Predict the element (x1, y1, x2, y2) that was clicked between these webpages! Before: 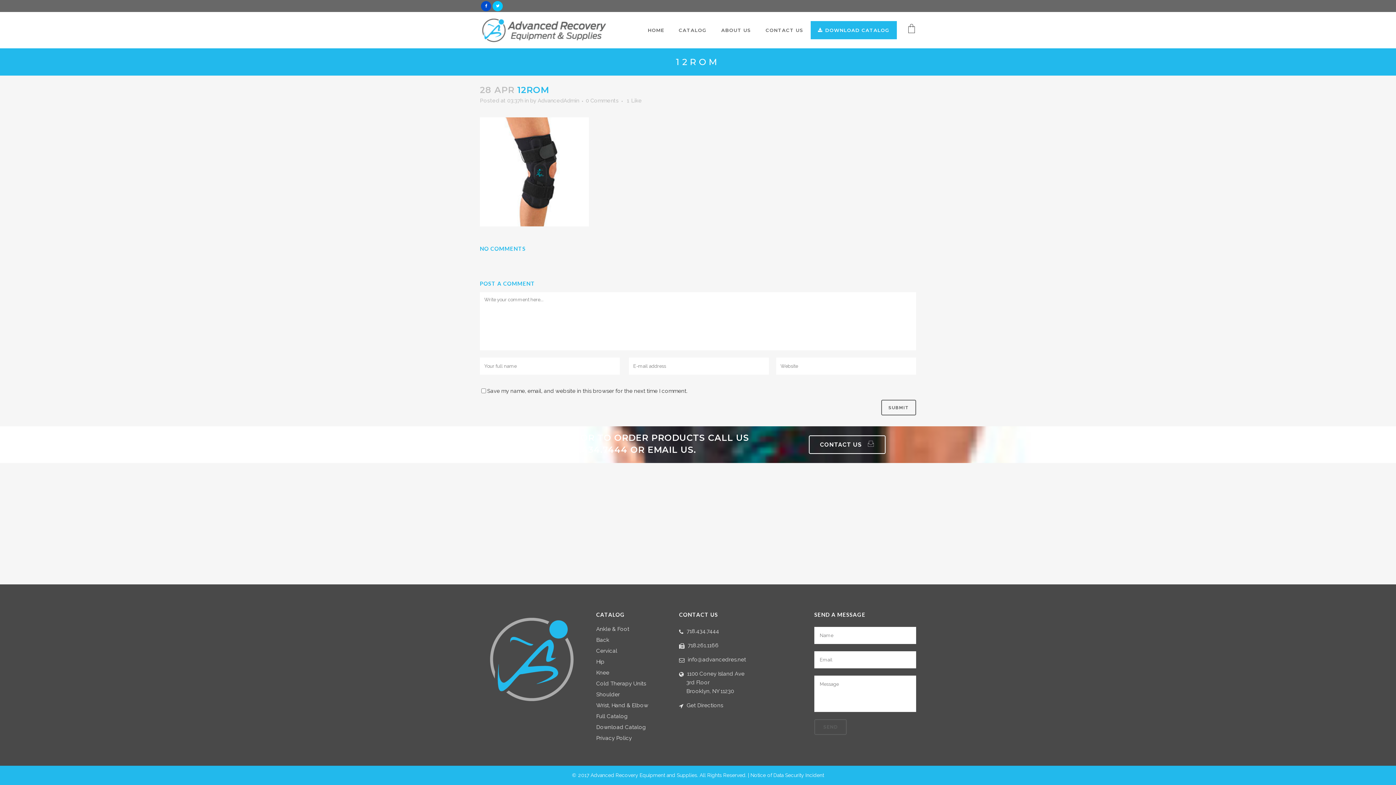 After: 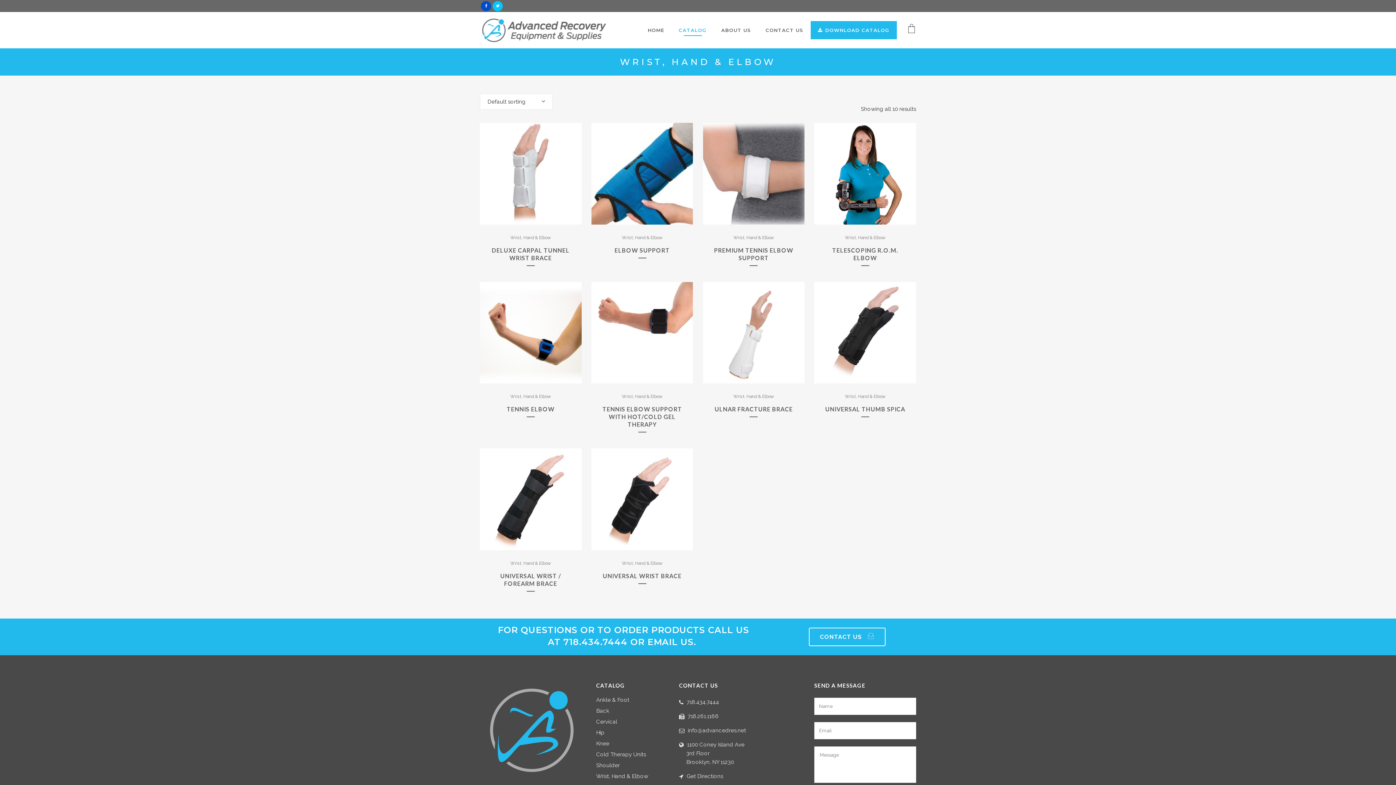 Action: label: Wrist, Hand & Elbow bbox: (596, 703, 668, 708)